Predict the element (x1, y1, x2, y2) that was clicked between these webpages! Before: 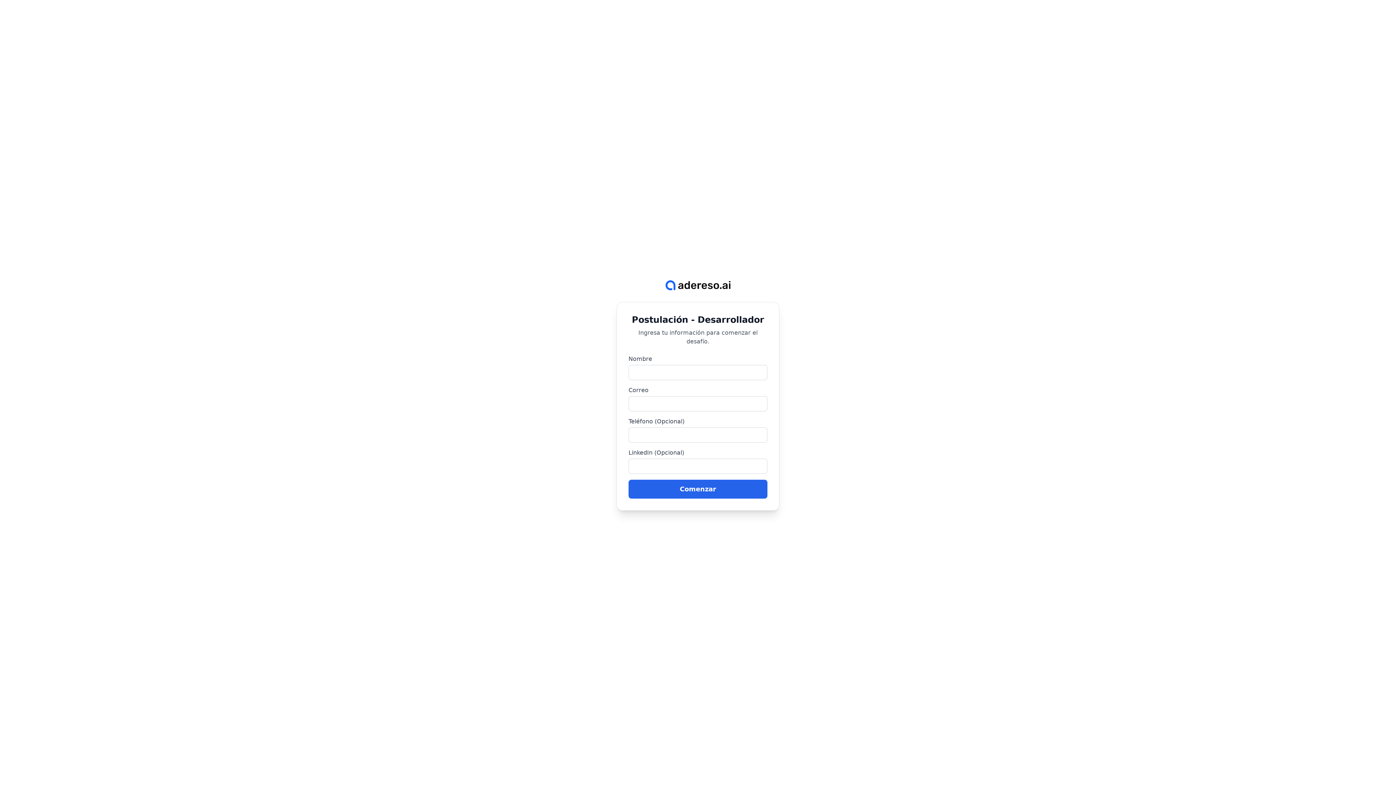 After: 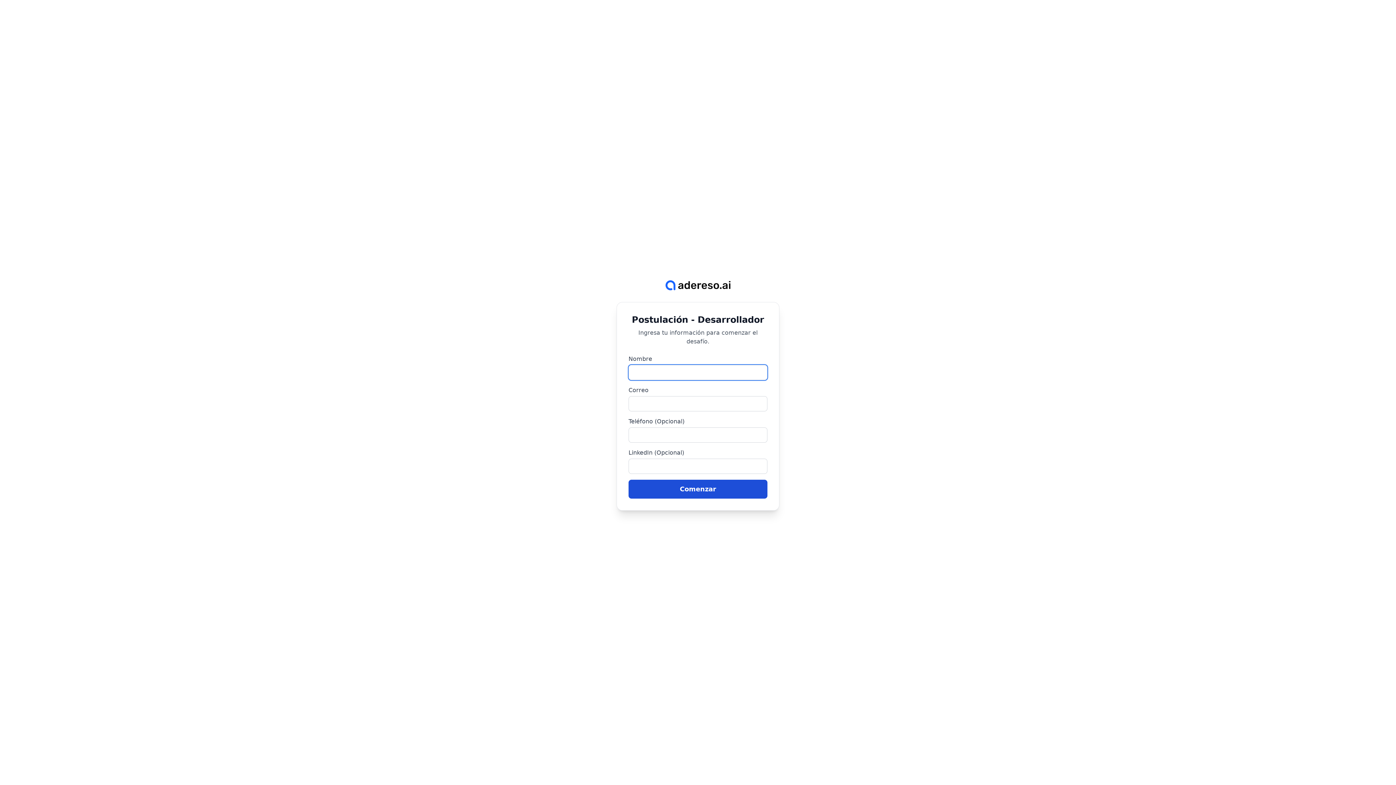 Action: label: Comenzar bbox: (628, 480, 767, 498)